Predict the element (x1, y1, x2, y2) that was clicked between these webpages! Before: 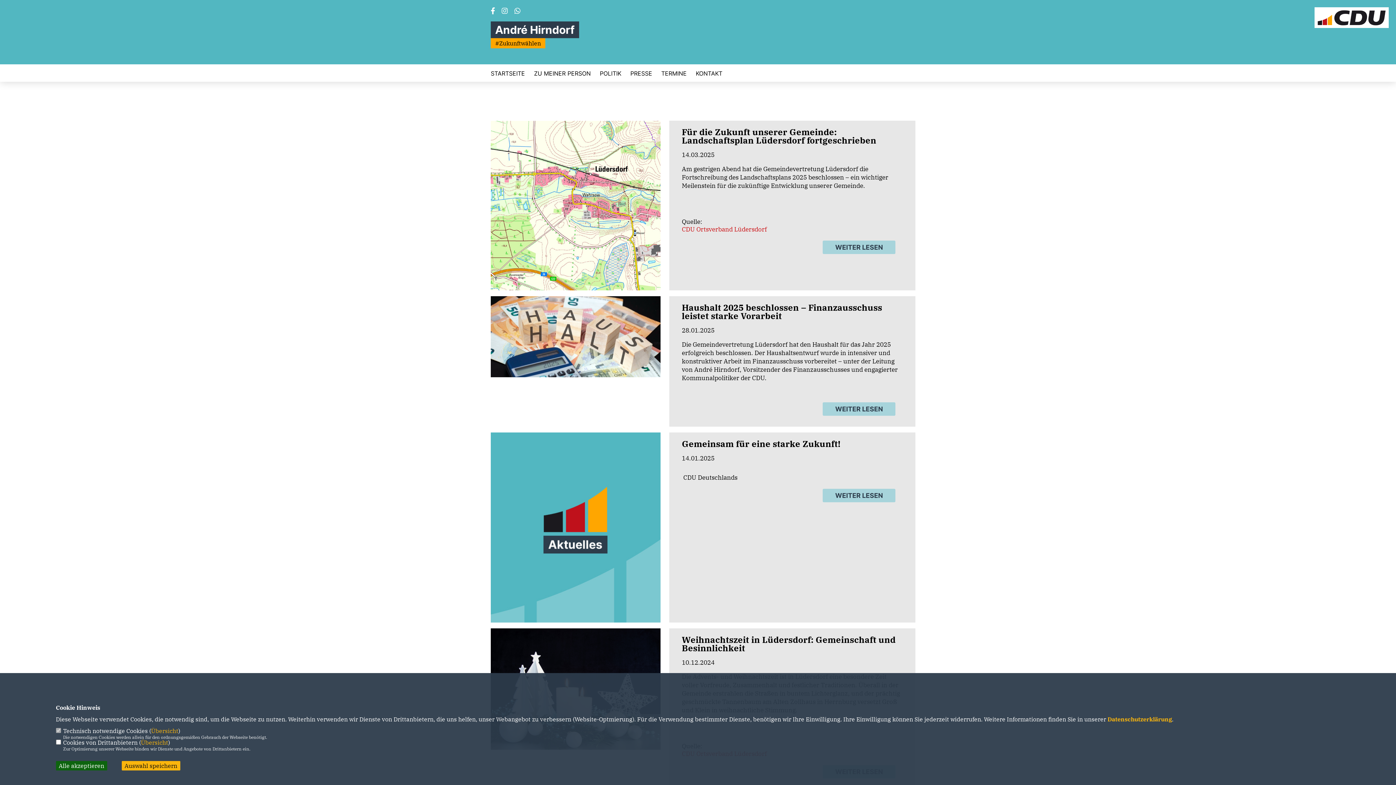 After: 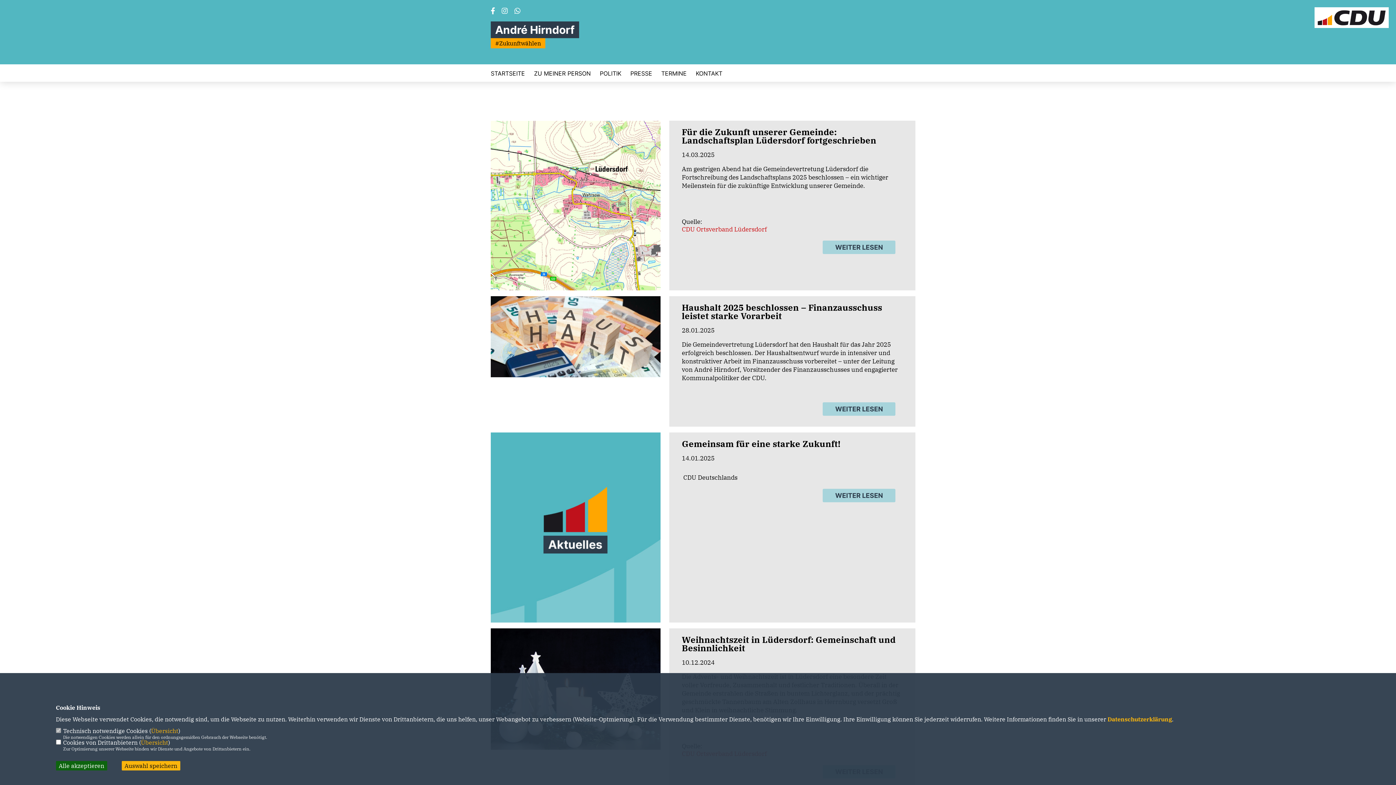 Action: label: PRESSE bbox: (630, 70, 652, 76)